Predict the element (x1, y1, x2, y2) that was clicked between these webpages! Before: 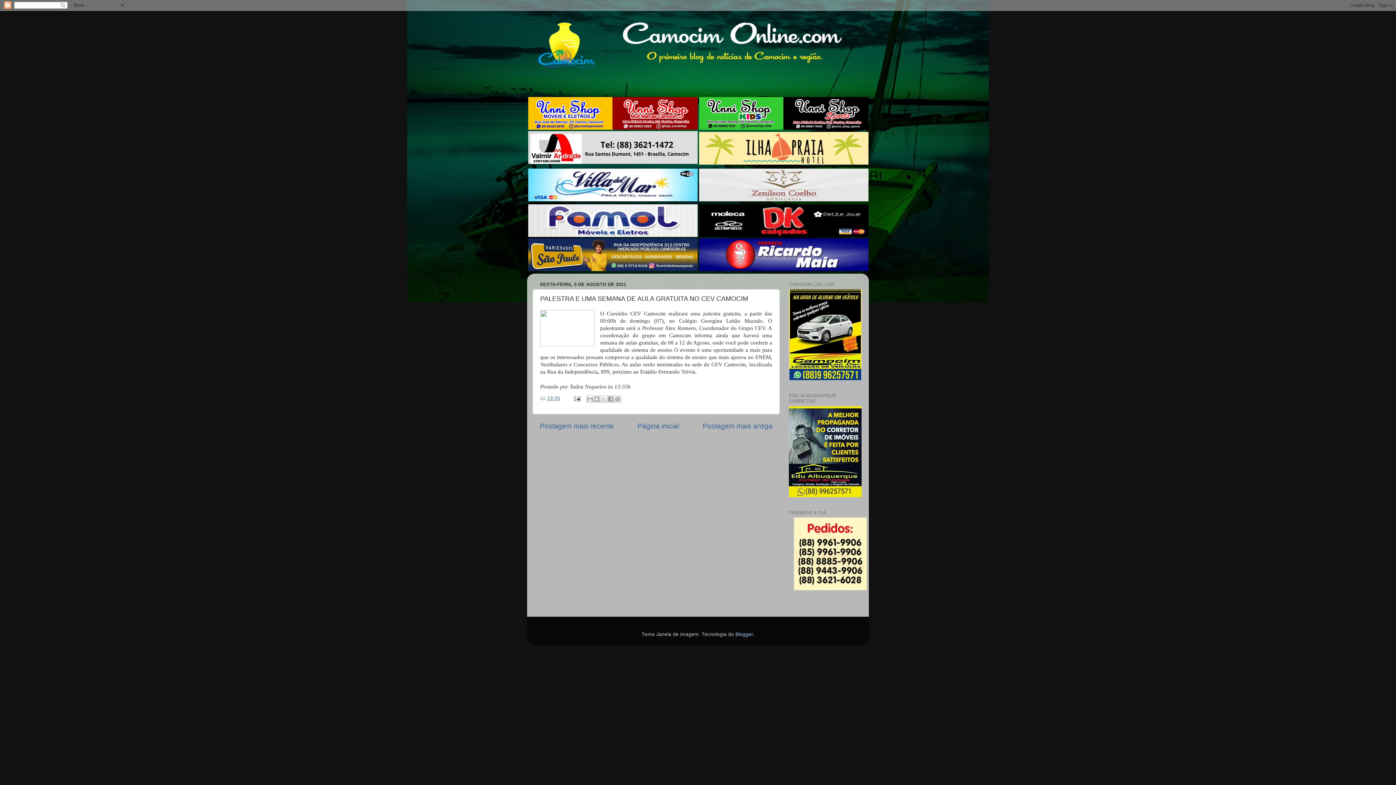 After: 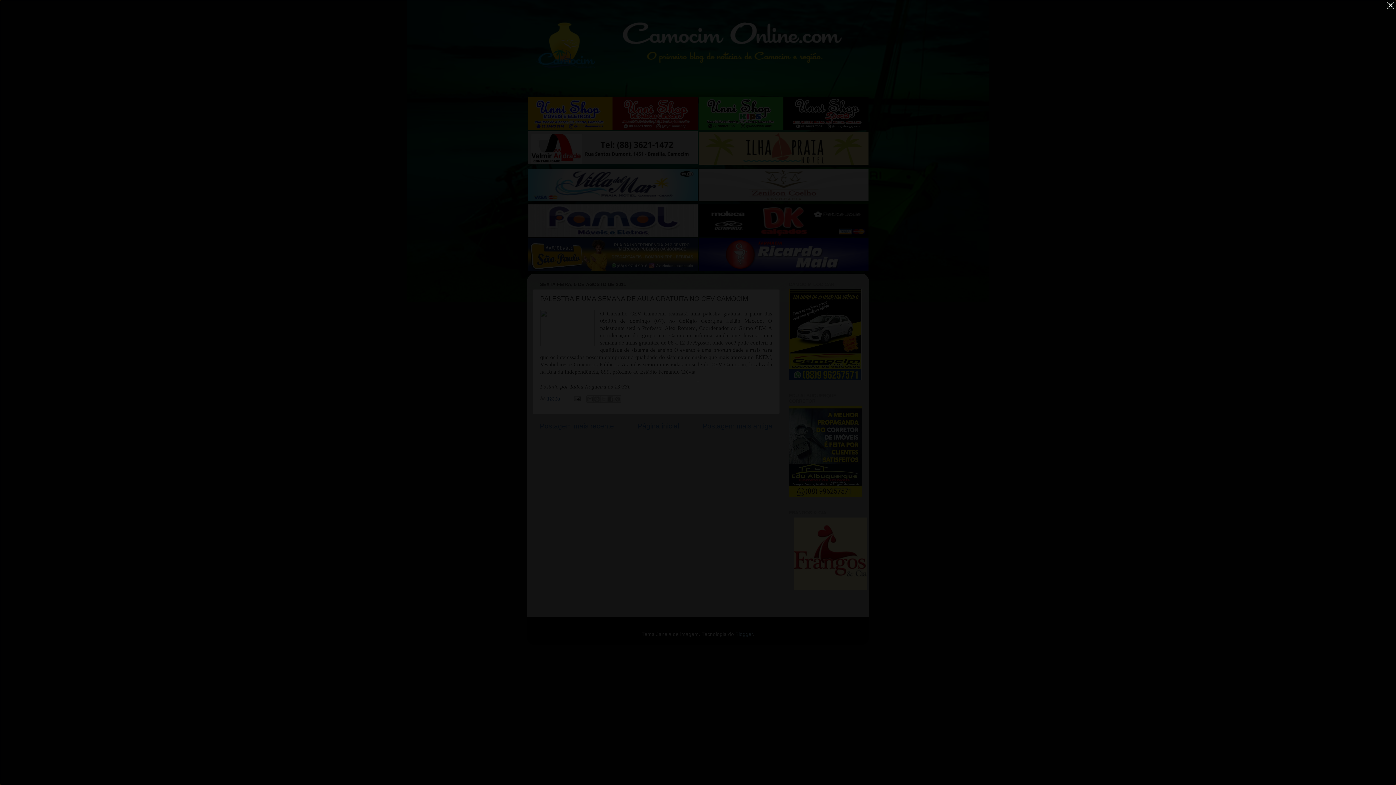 Action: bbox: (540, 310, 594, 348)